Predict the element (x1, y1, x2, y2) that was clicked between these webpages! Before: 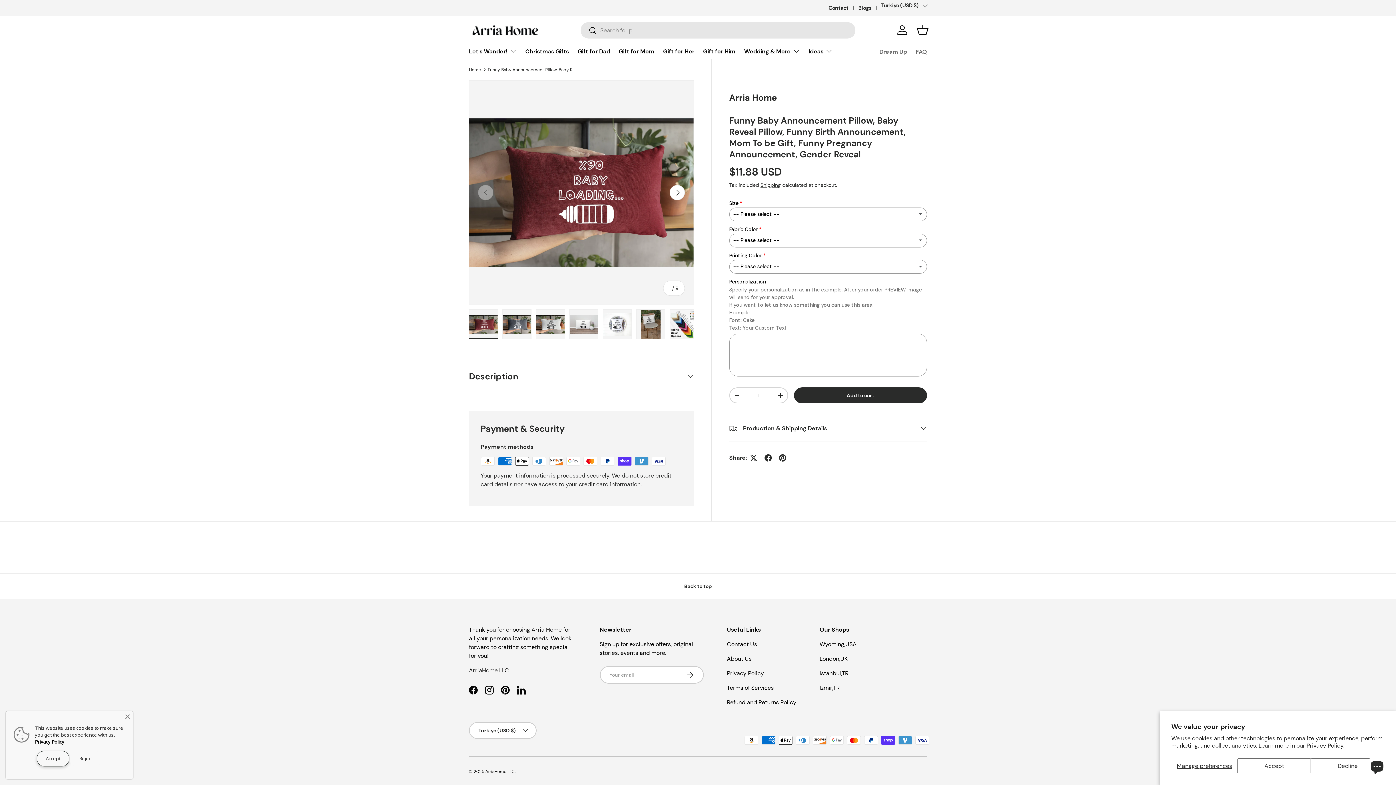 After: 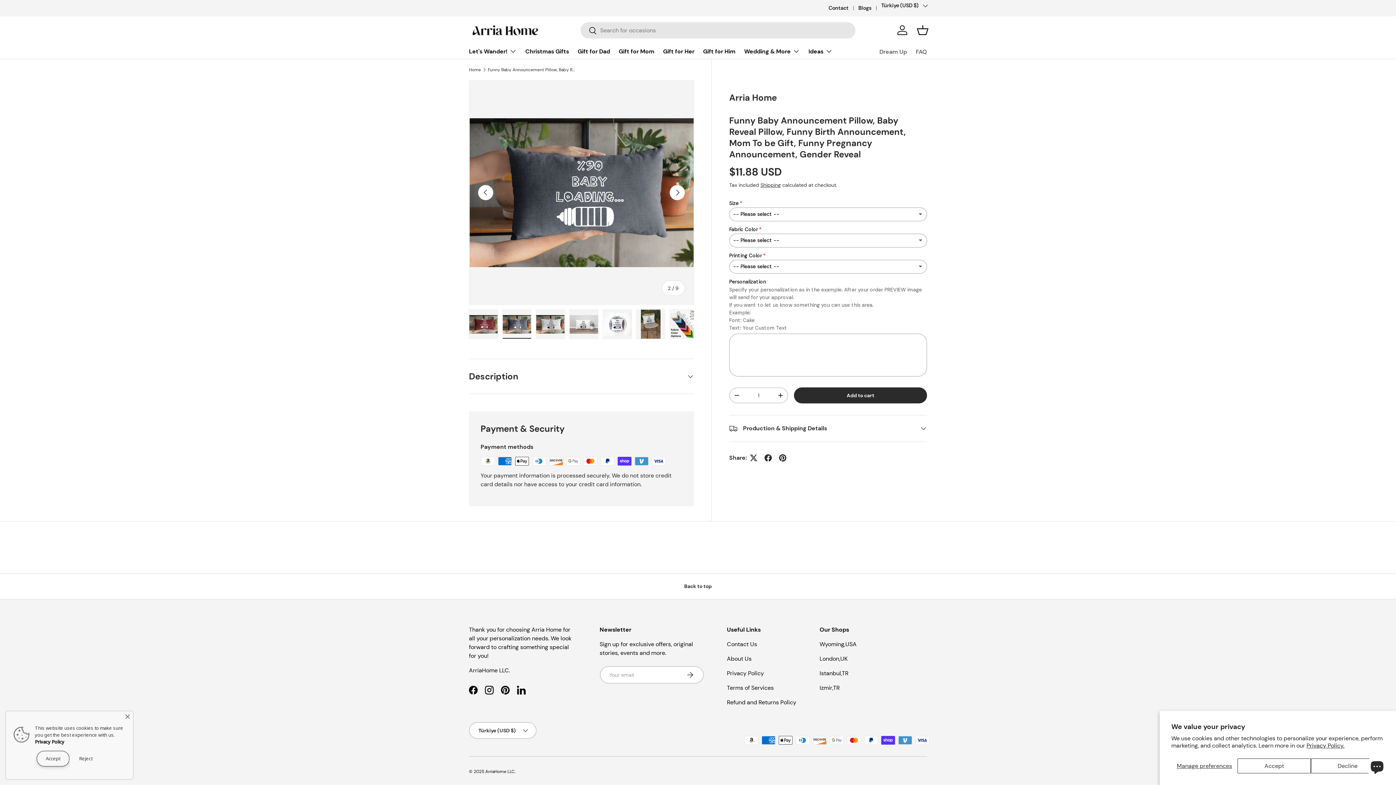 Action: label: Load image 2 in gallery view bbox: (502, 309, 531, 339)